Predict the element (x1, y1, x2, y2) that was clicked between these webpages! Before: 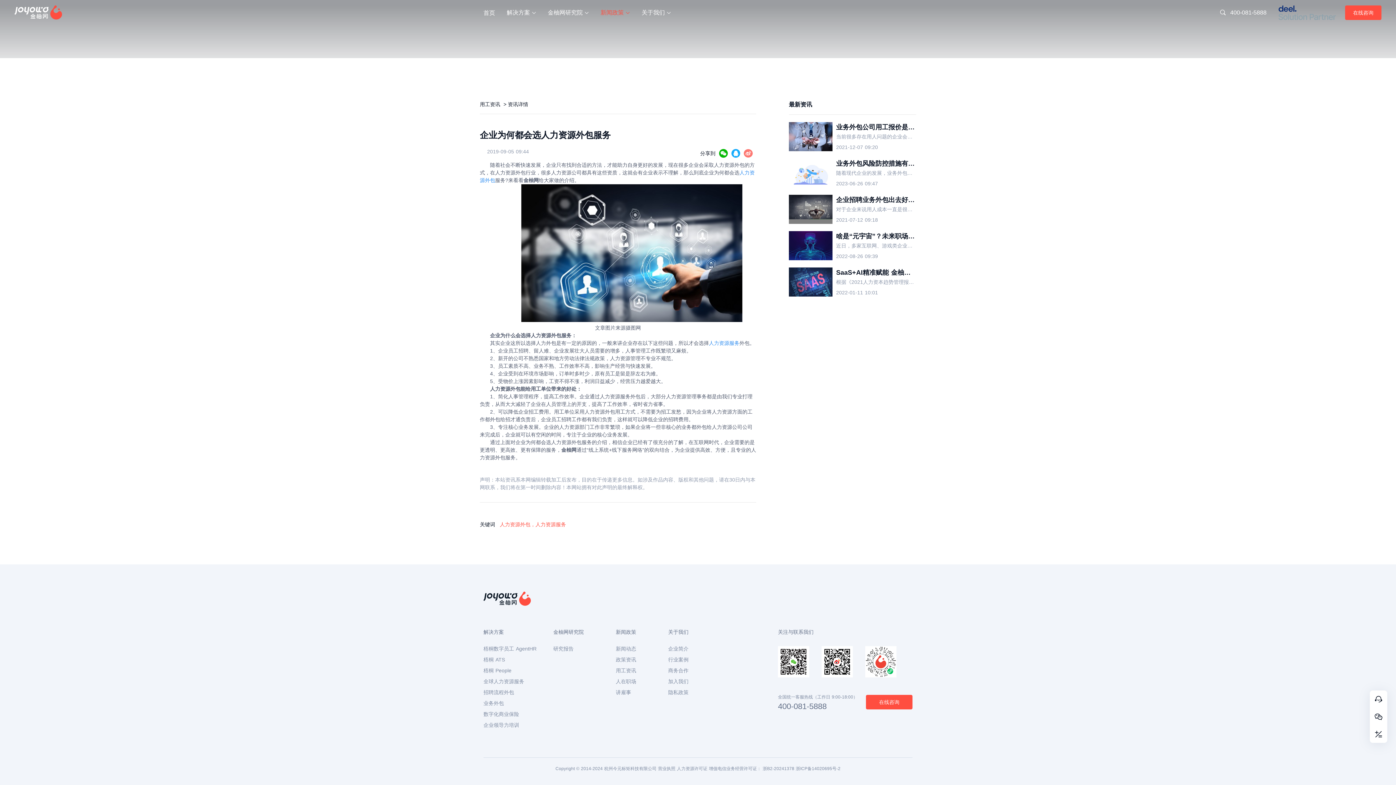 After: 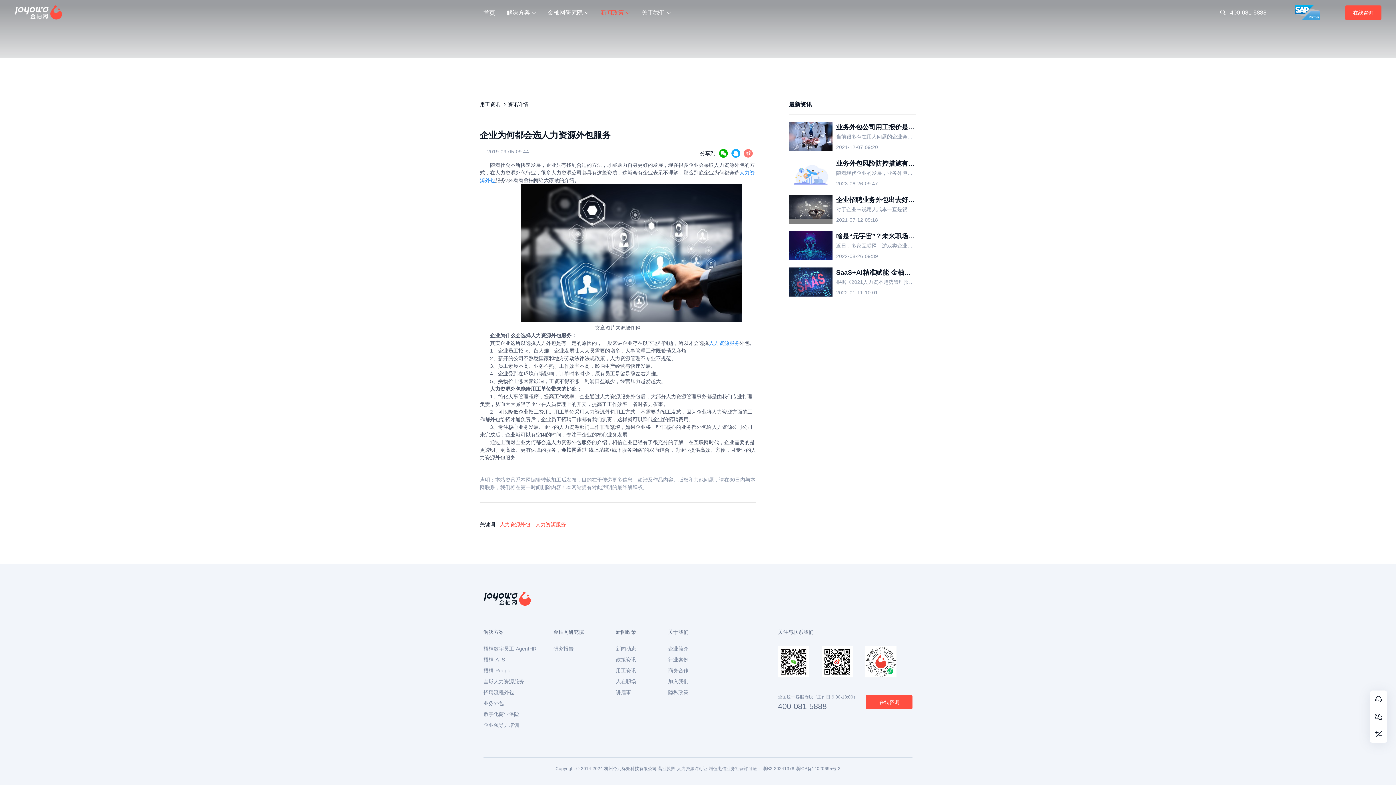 Action: bbox: (789, 194, 916, 224) label: 企业招聘业务外包出去好吗？
对于企业来说用人成本一直是很难解决的问题，如果单独找人来做招聘业务可以说是费时费力，因此大多数企业会直接找第三方人力资源公司合作，这就是我们所说的招聘业务外包服务，这样就会有企业担心靠不靠谱，下面让金
2021-07-12 09:18